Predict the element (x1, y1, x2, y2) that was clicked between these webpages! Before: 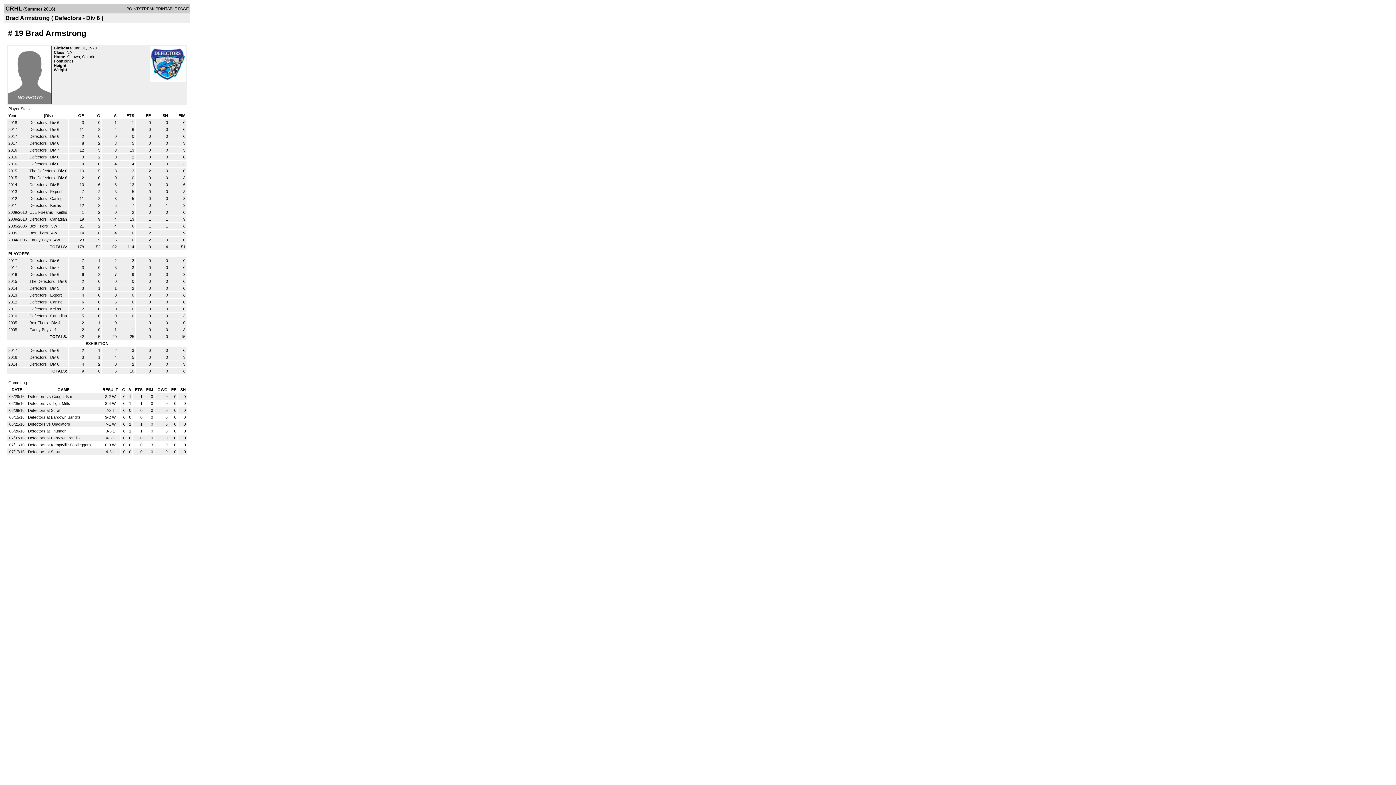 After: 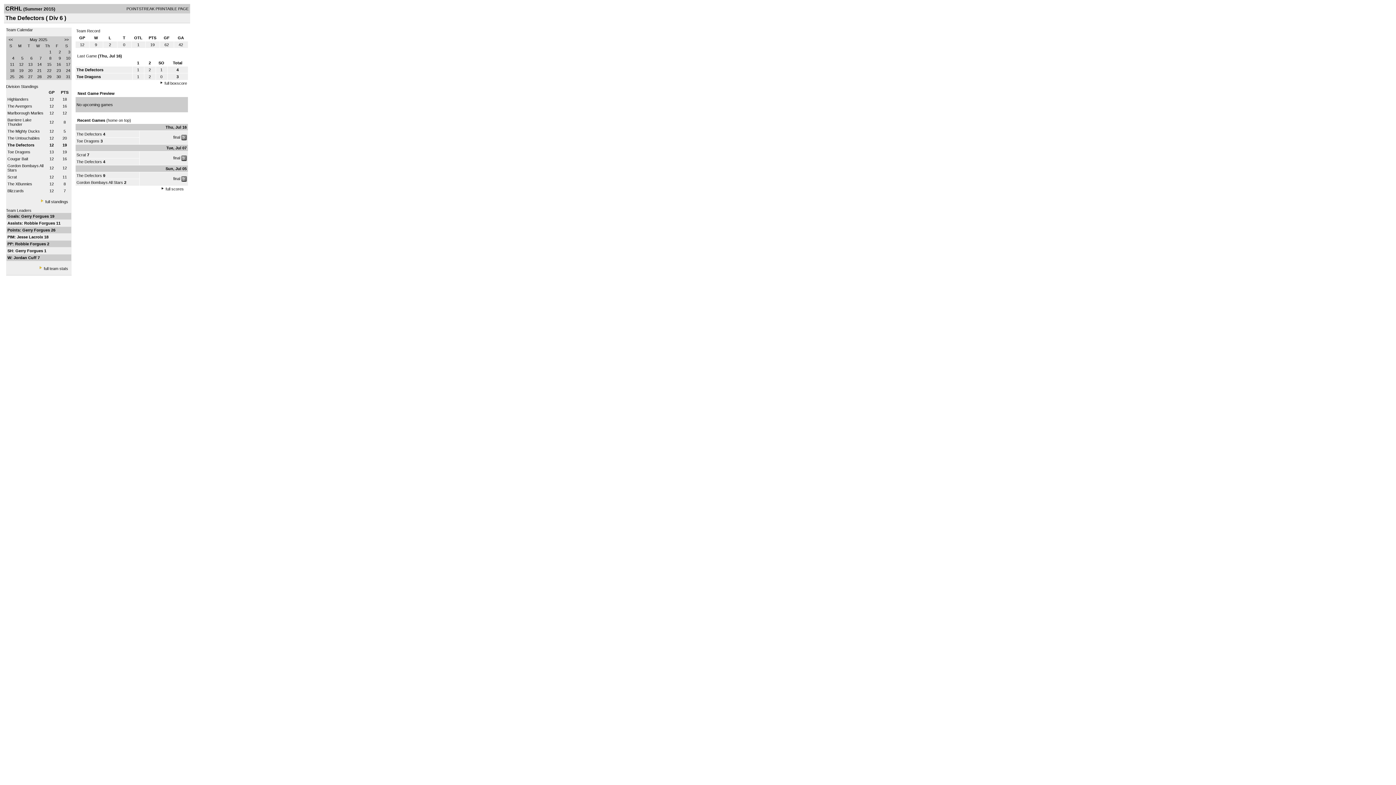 Action: label: The Defectors  bbox: (29, 168, 56, 173)